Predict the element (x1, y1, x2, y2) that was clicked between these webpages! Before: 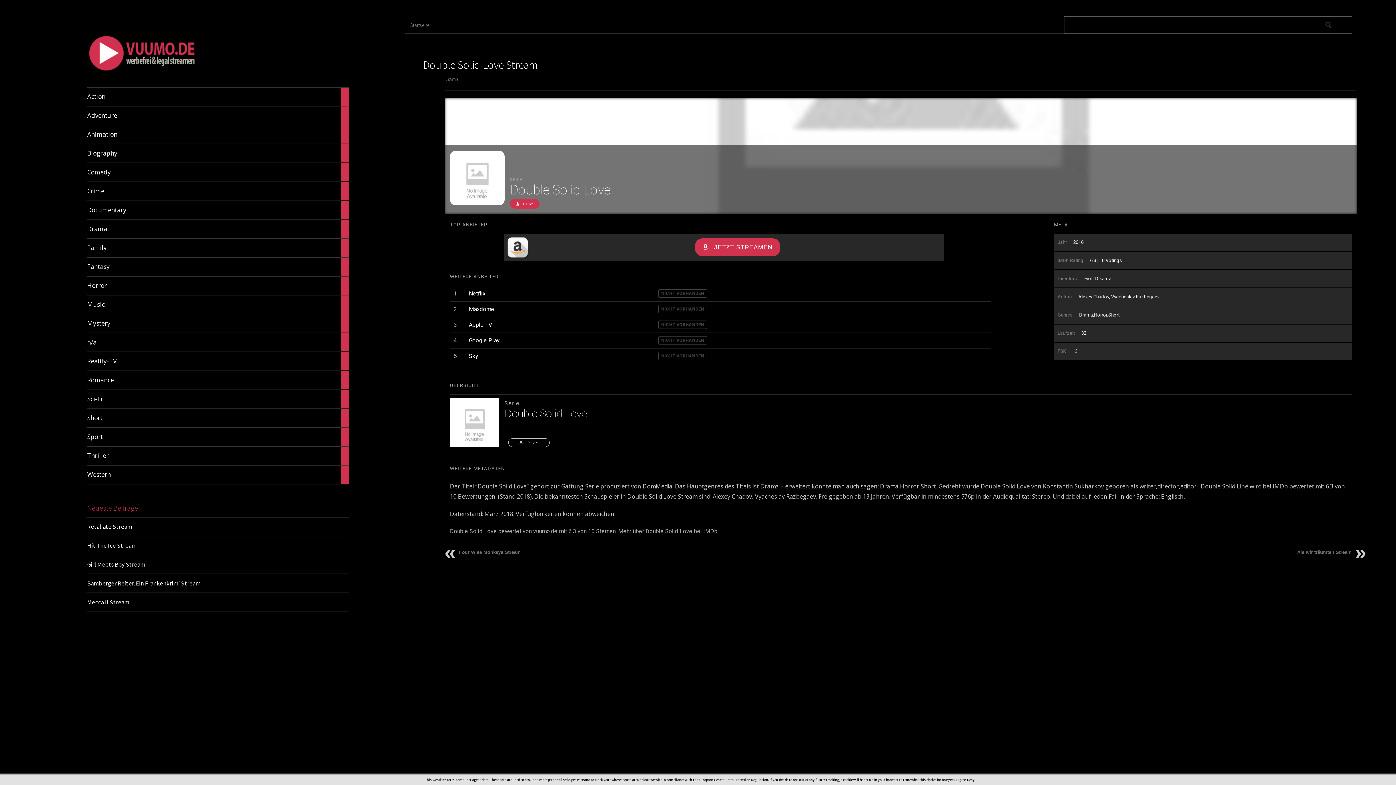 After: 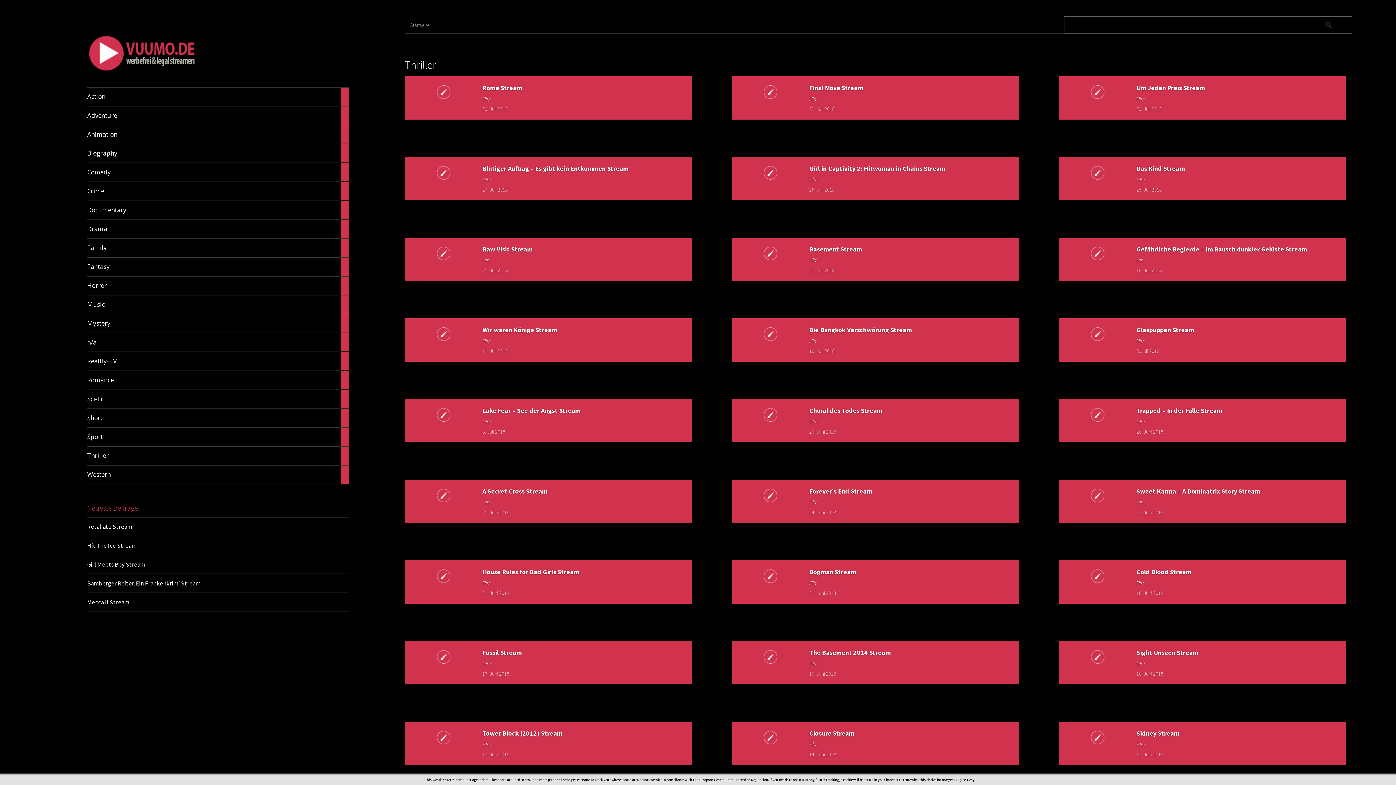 Action: label: Thriller	

195

Filme bbox: (87, 446, 349, 465)